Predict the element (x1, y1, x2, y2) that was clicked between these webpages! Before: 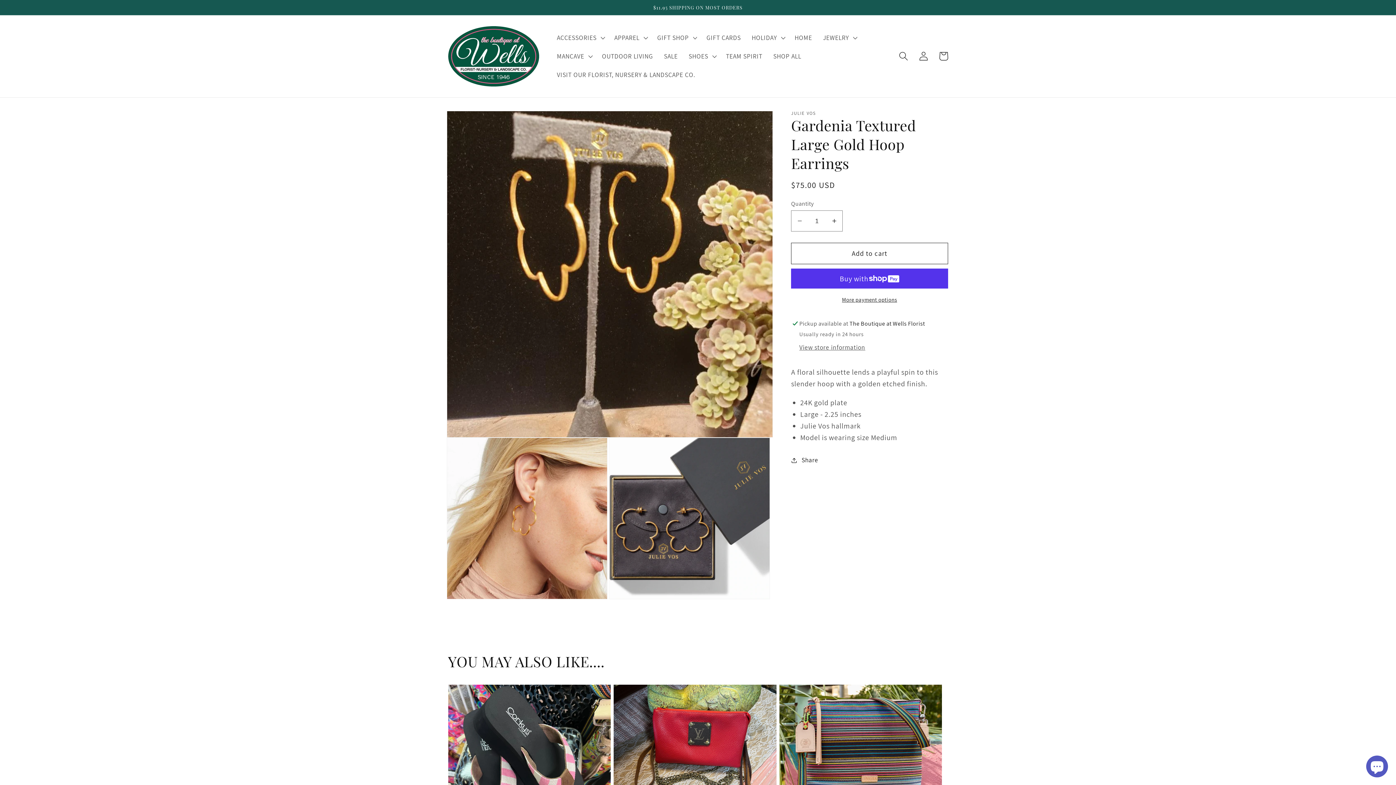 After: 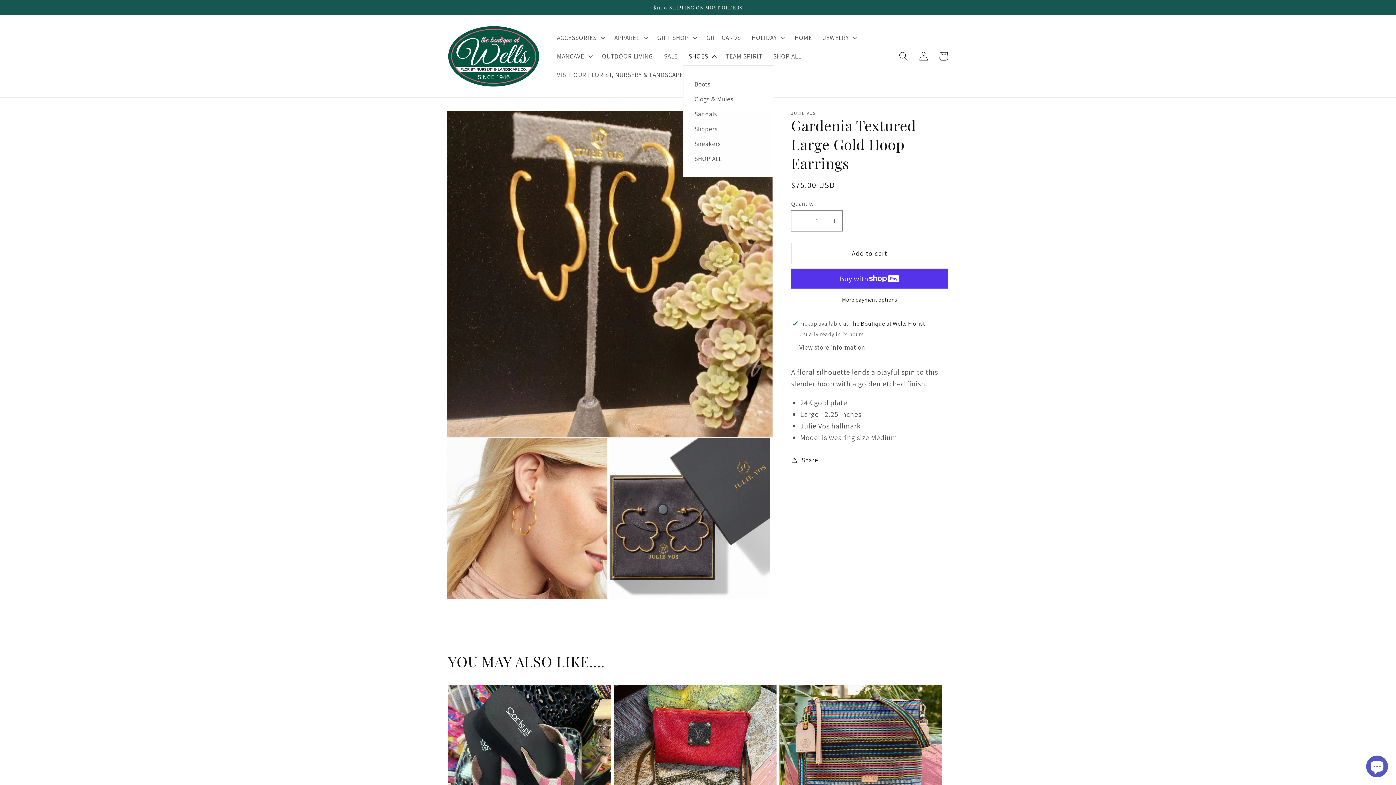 Action: label: SHOES bbox: (683, 47, 720, 65)